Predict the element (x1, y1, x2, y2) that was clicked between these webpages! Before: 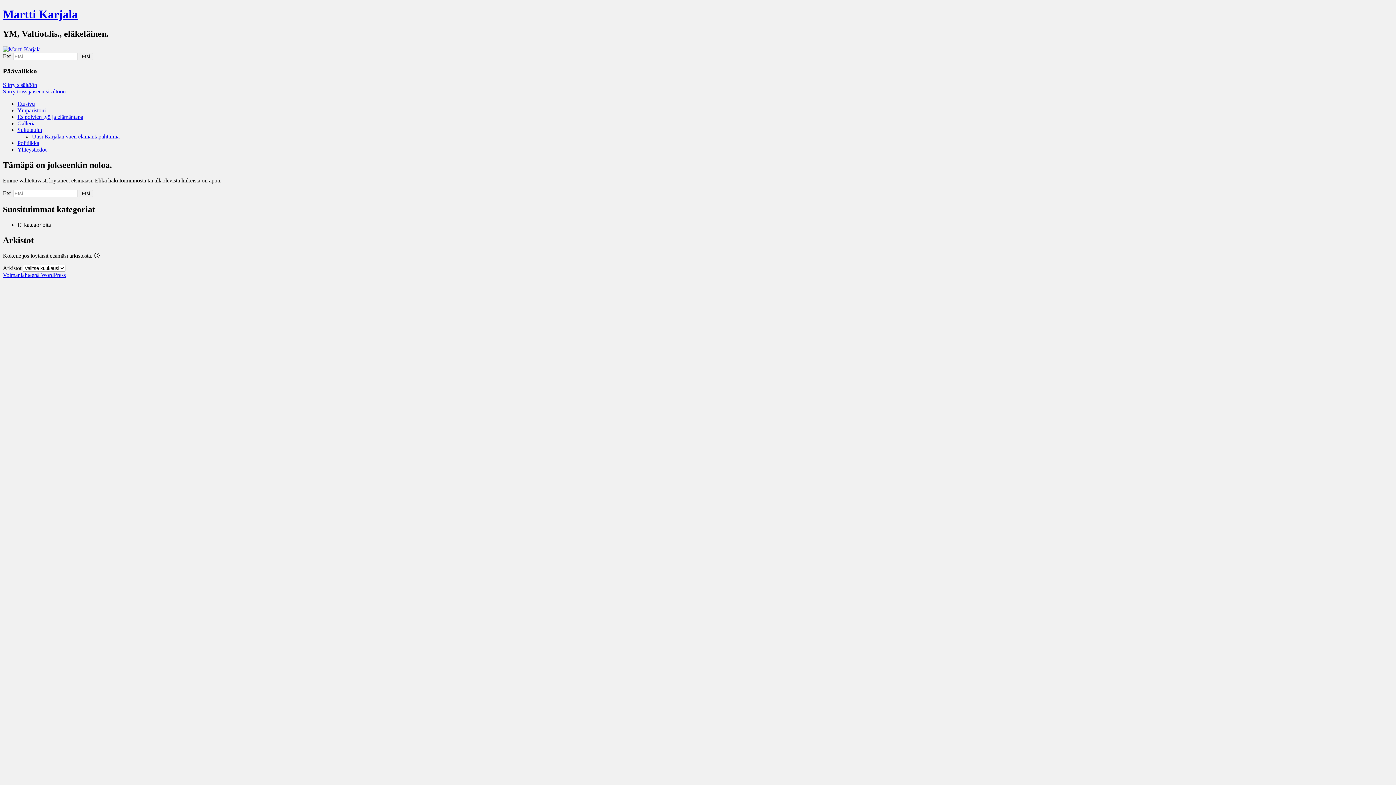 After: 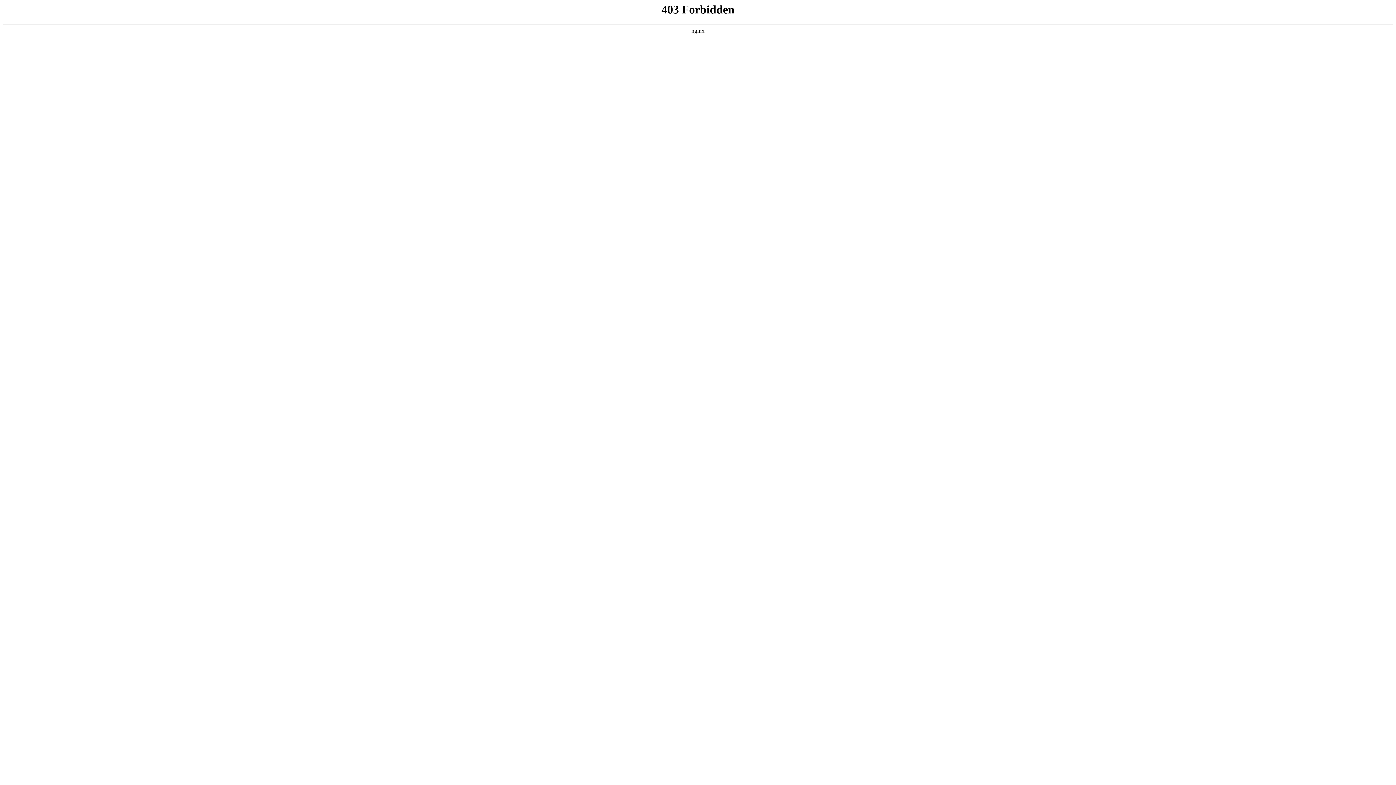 Action: label: Voimanlähteenä WordPress bbox: (2, 271, 65, 278)